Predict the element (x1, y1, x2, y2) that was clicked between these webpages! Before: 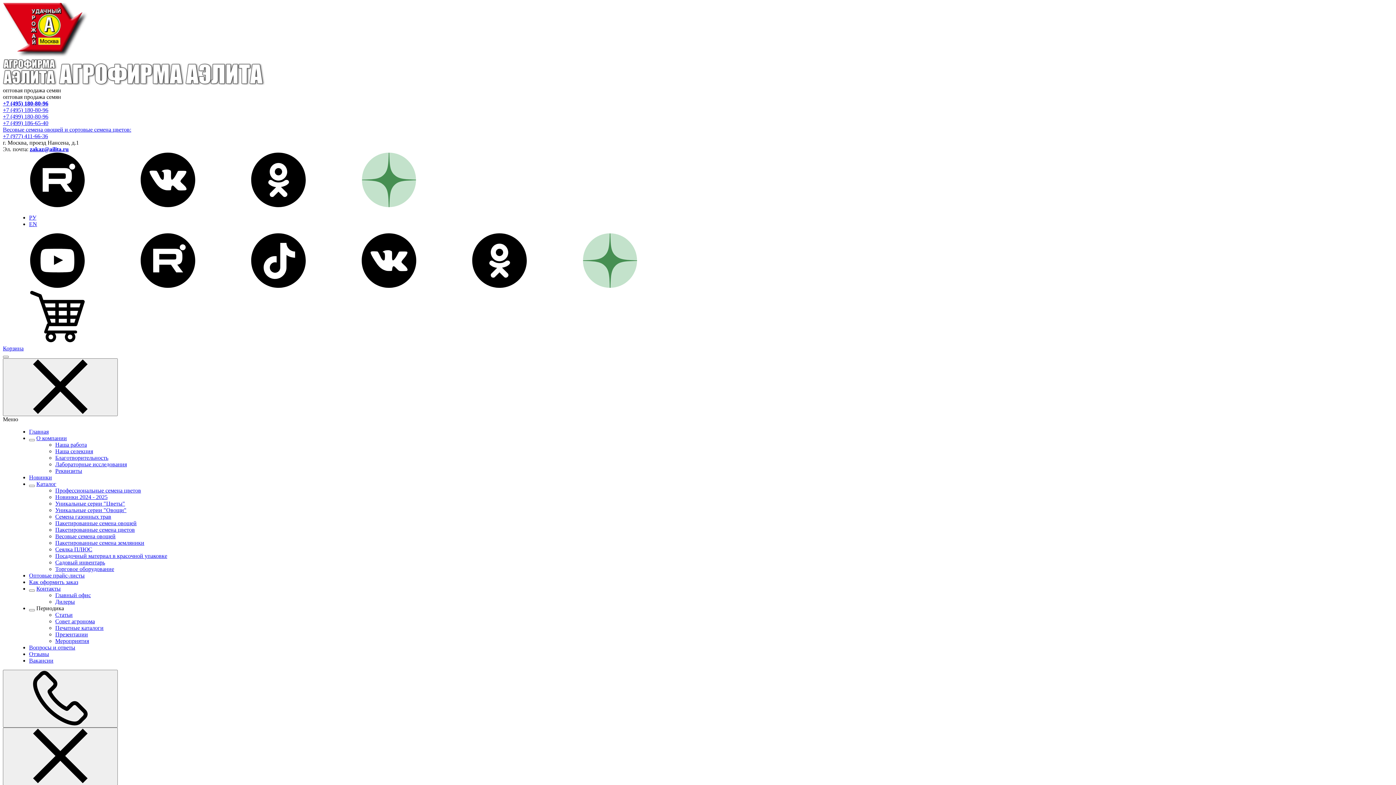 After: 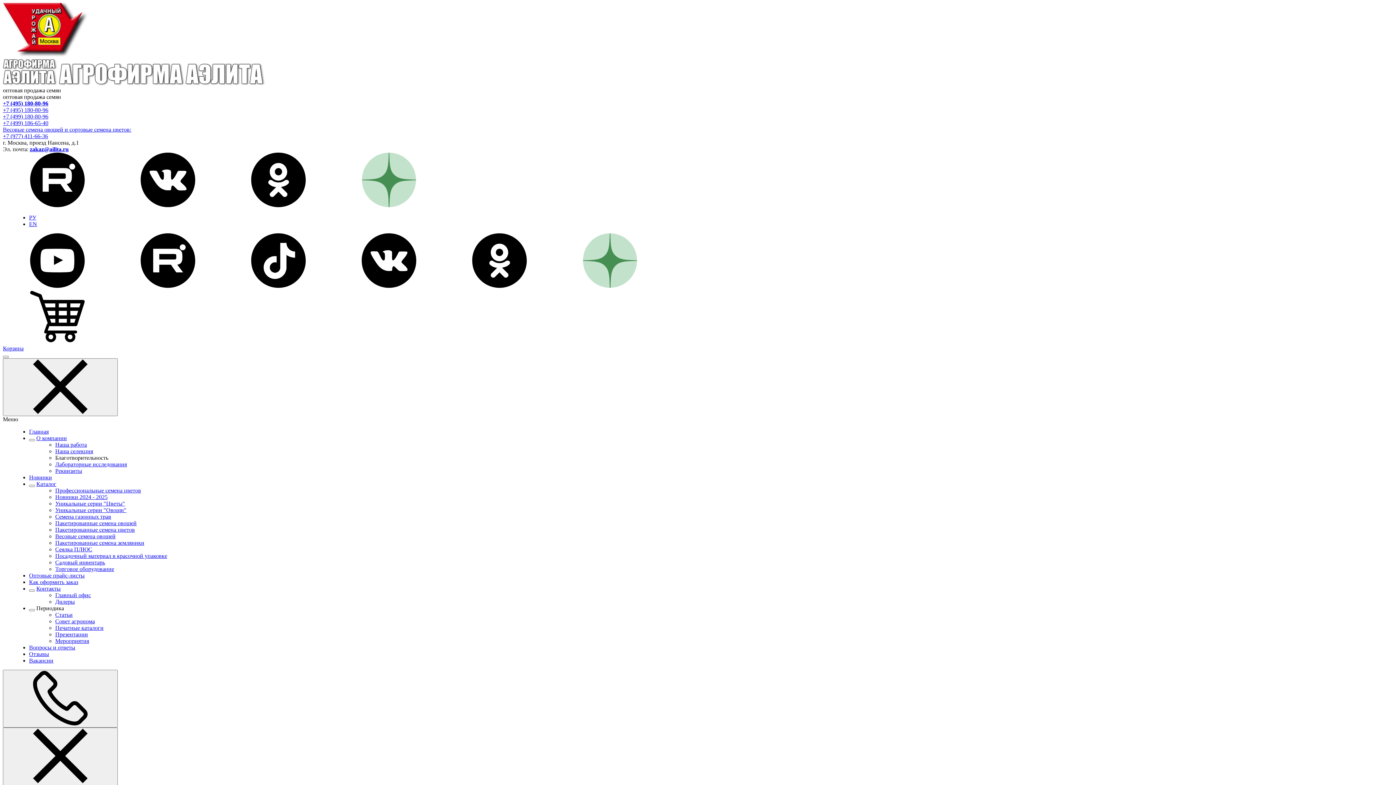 Action: bbox: (55, 454, 108, 461) label: Благотворительность